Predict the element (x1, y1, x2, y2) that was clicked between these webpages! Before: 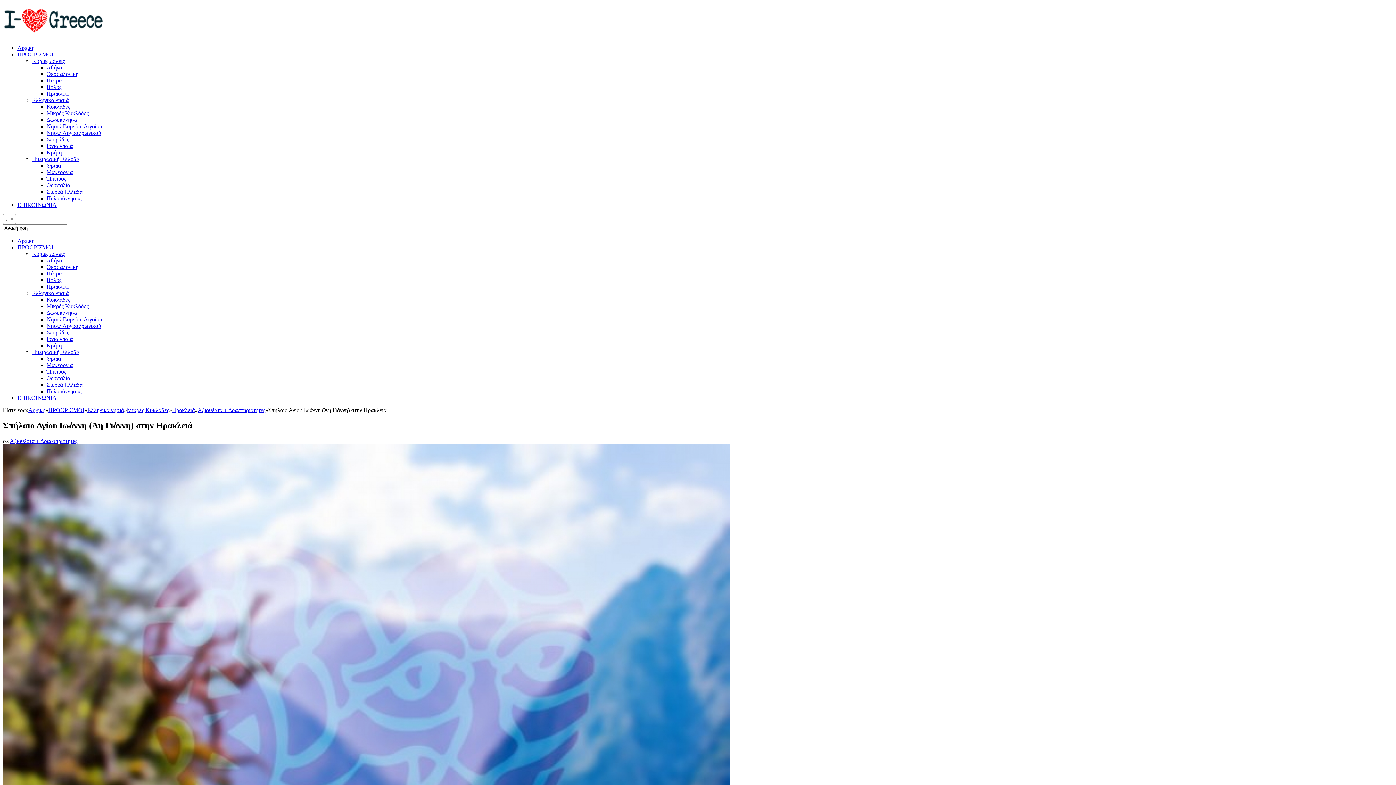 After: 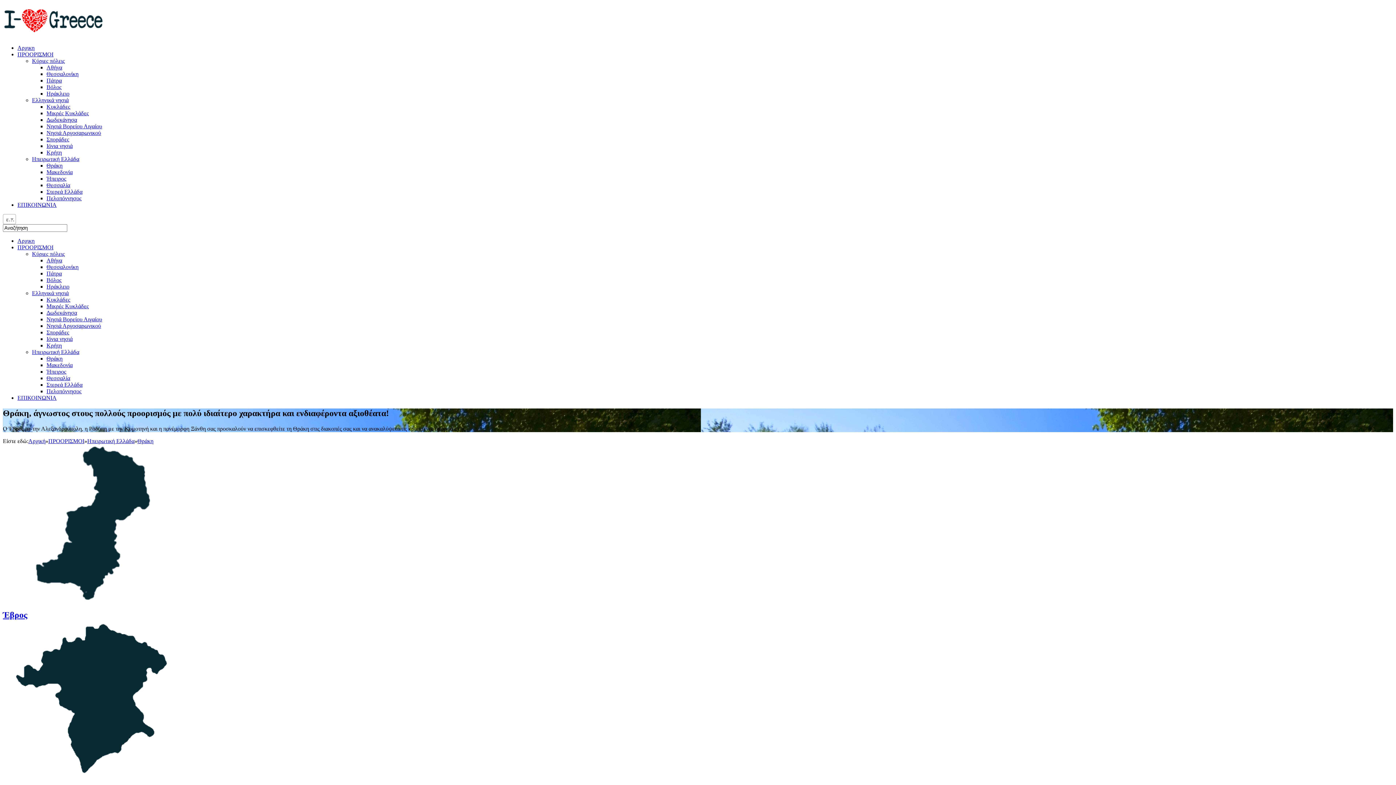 Action: label: Θράκη bbox: (46, 355, 62, 361)